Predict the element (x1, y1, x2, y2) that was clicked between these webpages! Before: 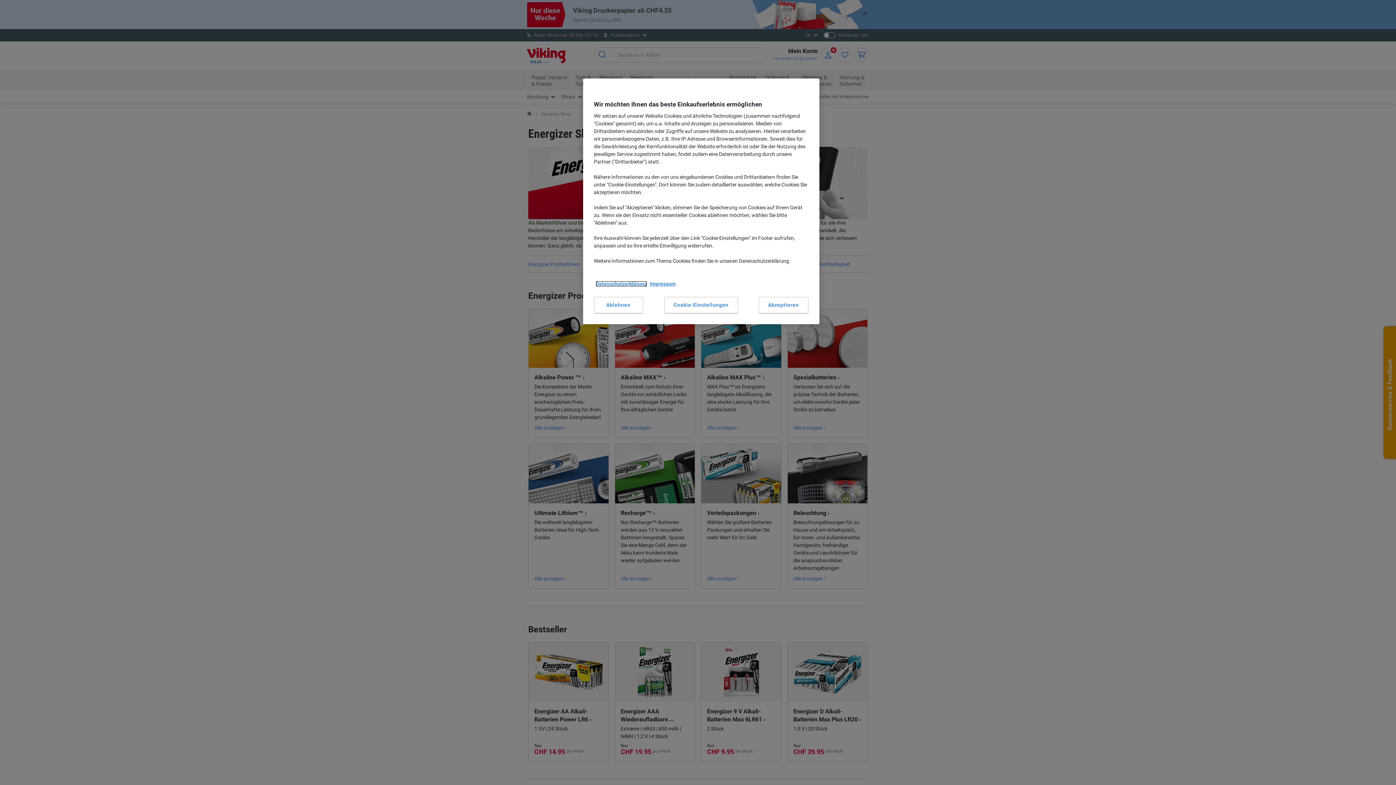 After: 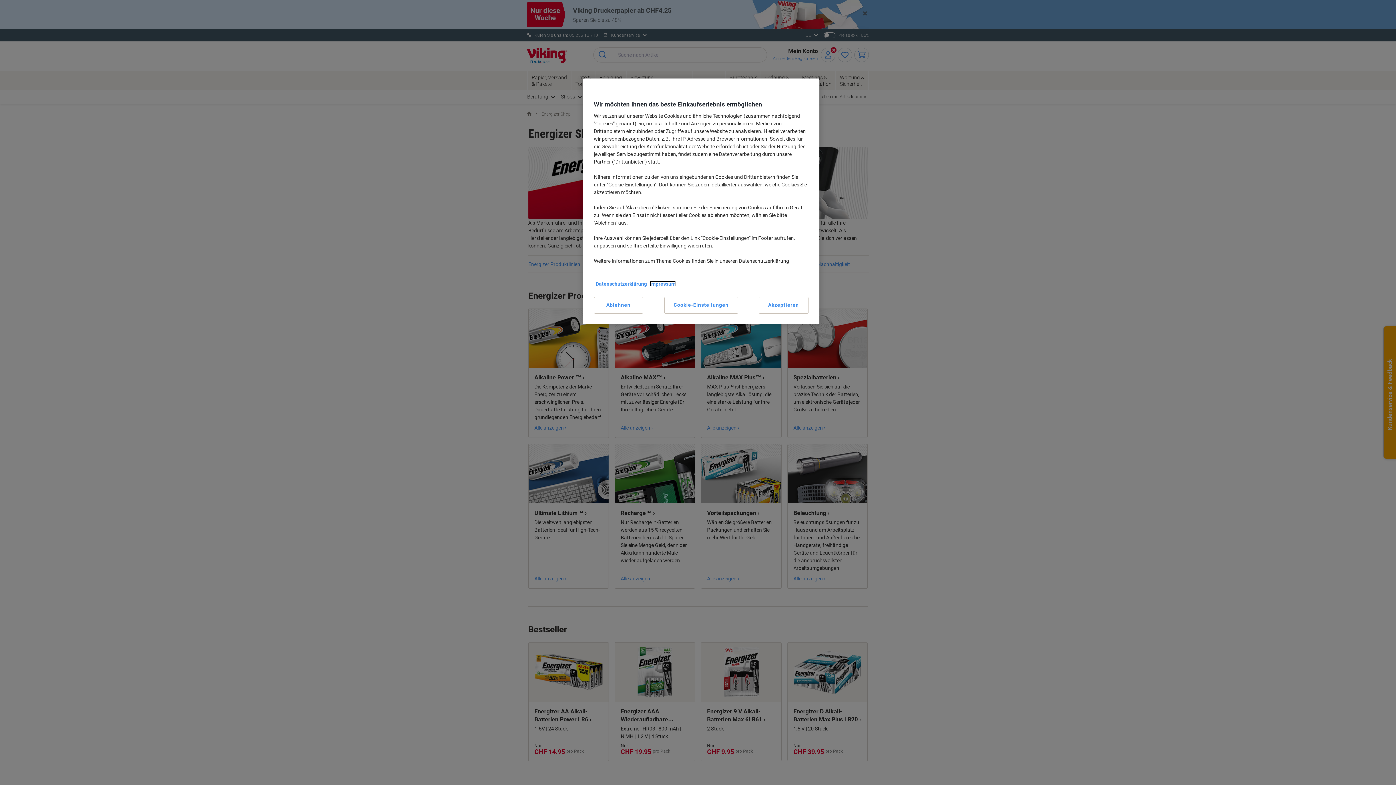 Action: label: Impressum bbox: (650, 281, 675, 286)